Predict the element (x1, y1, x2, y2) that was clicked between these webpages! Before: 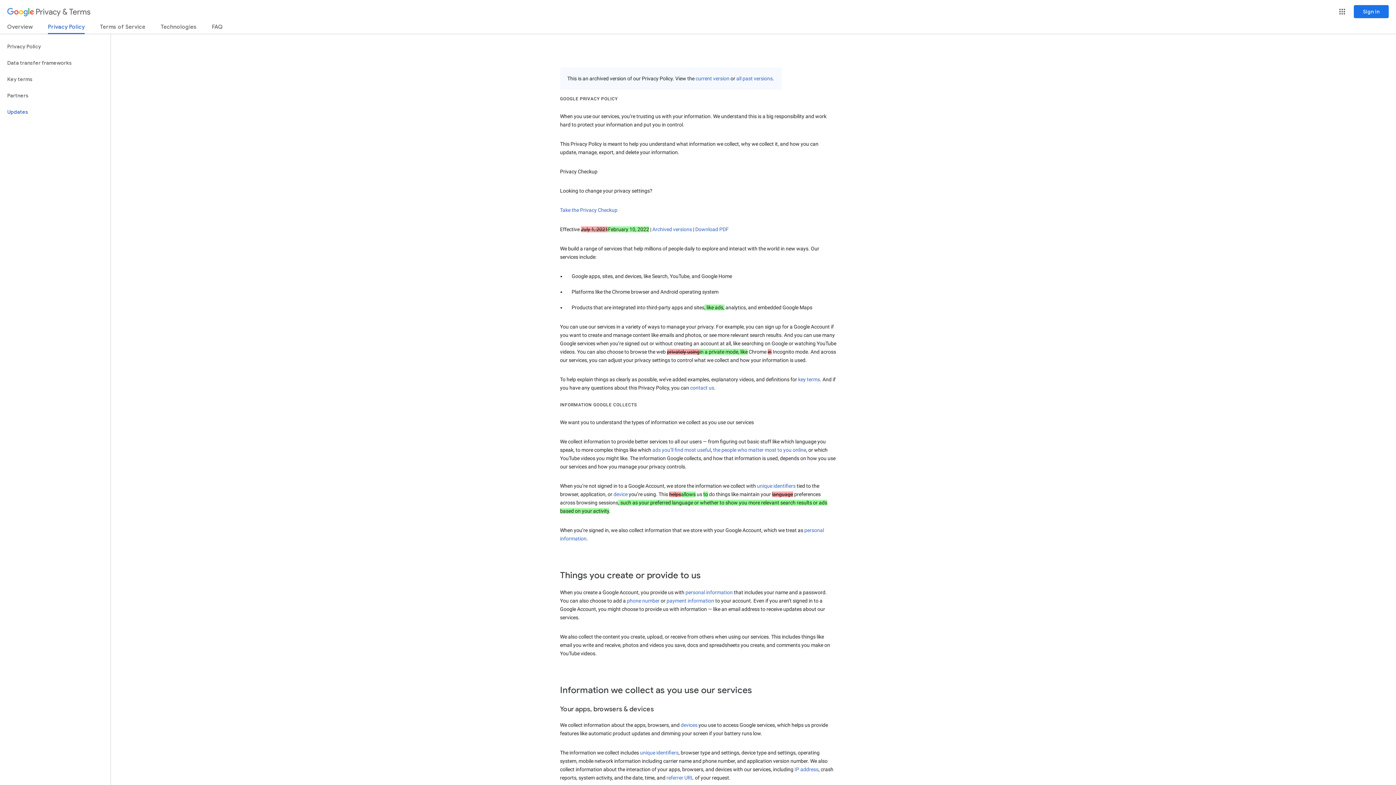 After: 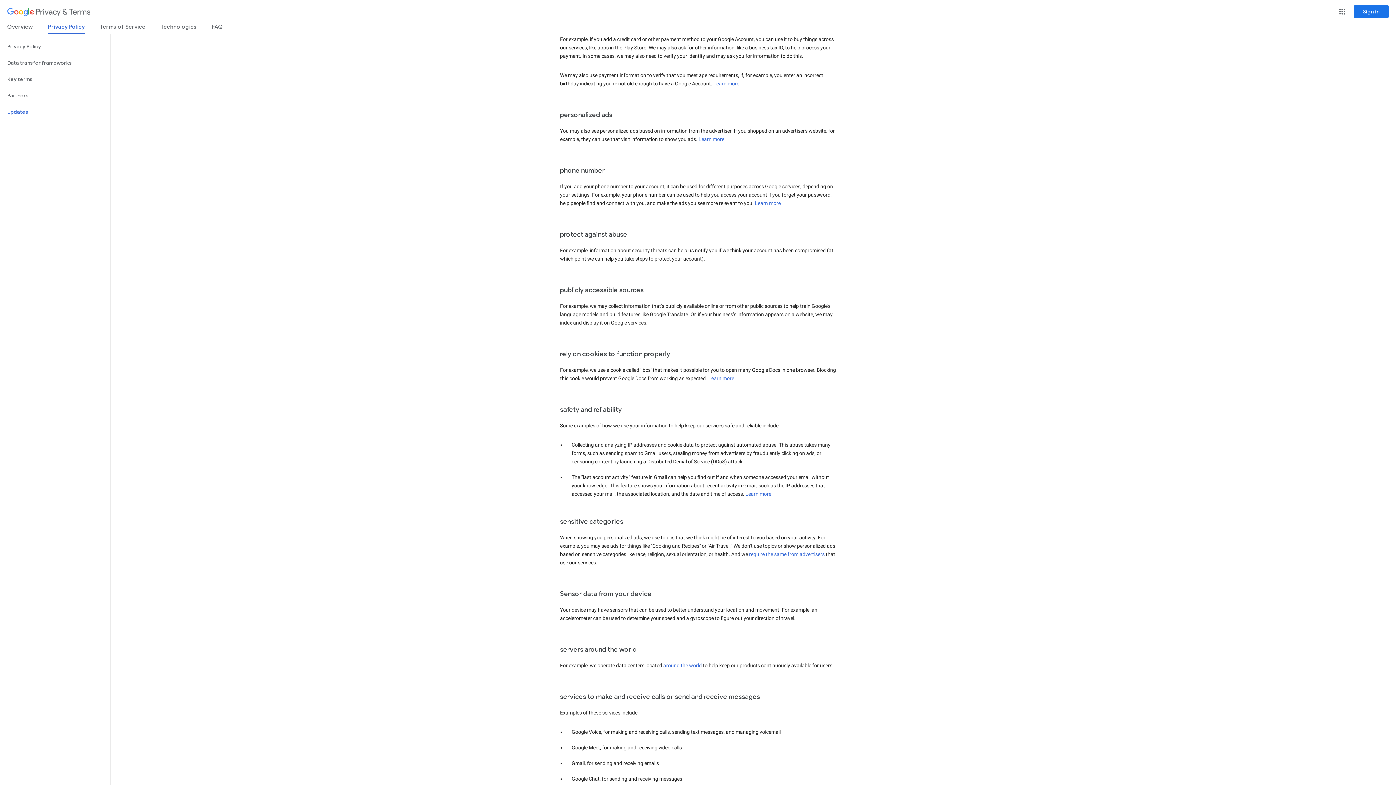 Action: label: payment information bbox: (666, 598, 714, 604)